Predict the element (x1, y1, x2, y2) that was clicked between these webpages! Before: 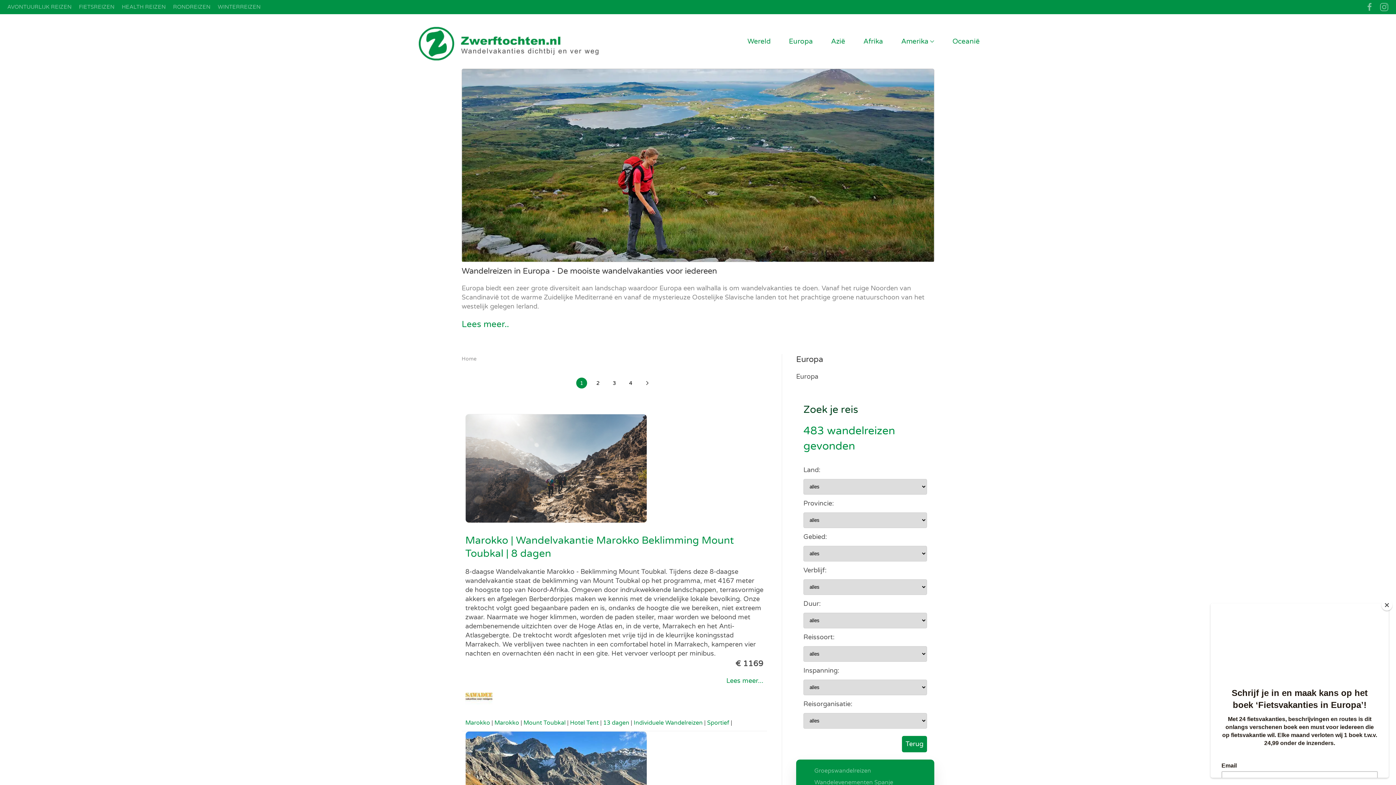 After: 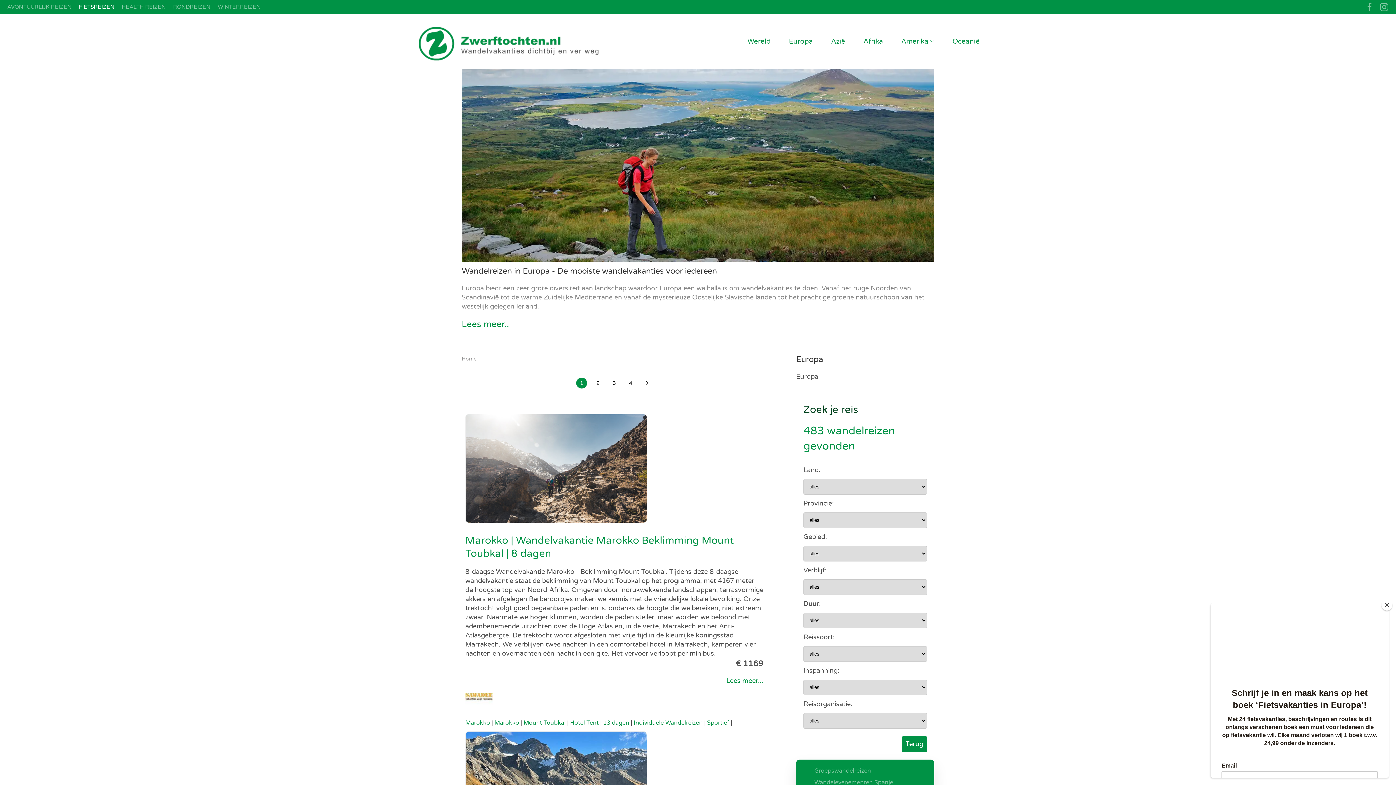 Action: bbox: (78, 3, 114, 10) label: FIETSREIZEN